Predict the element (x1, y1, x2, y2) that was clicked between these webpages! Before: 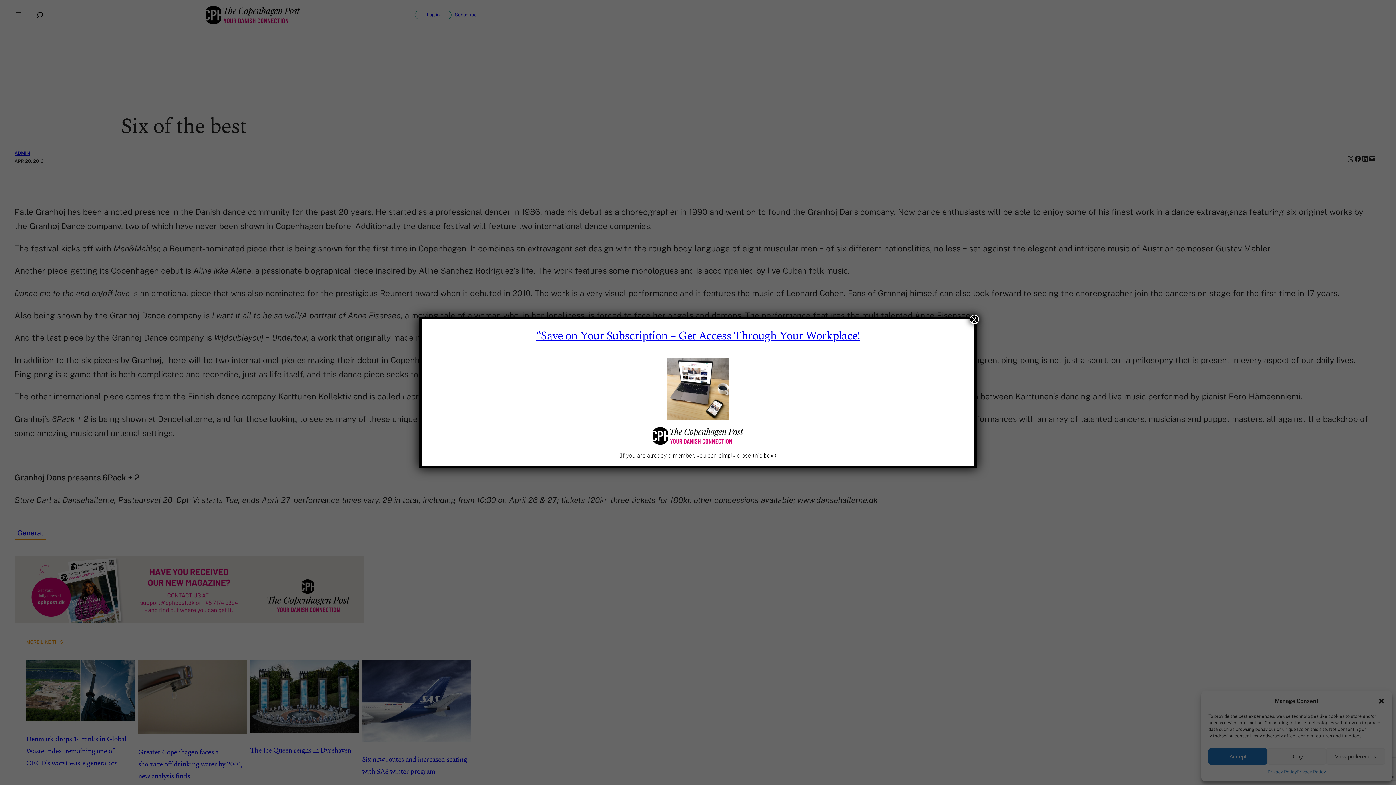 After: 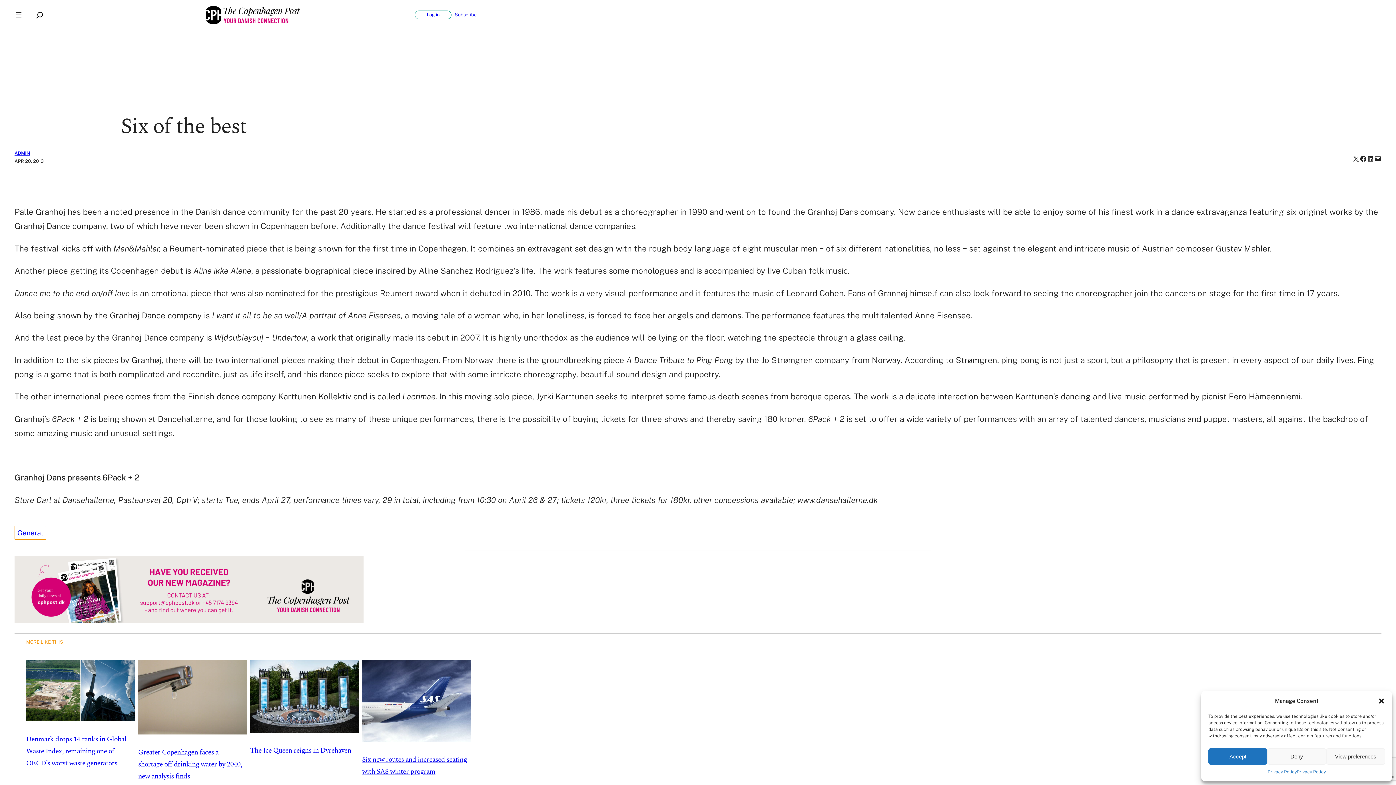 Action: label: Close bbox: (969, 314, 979, 324)